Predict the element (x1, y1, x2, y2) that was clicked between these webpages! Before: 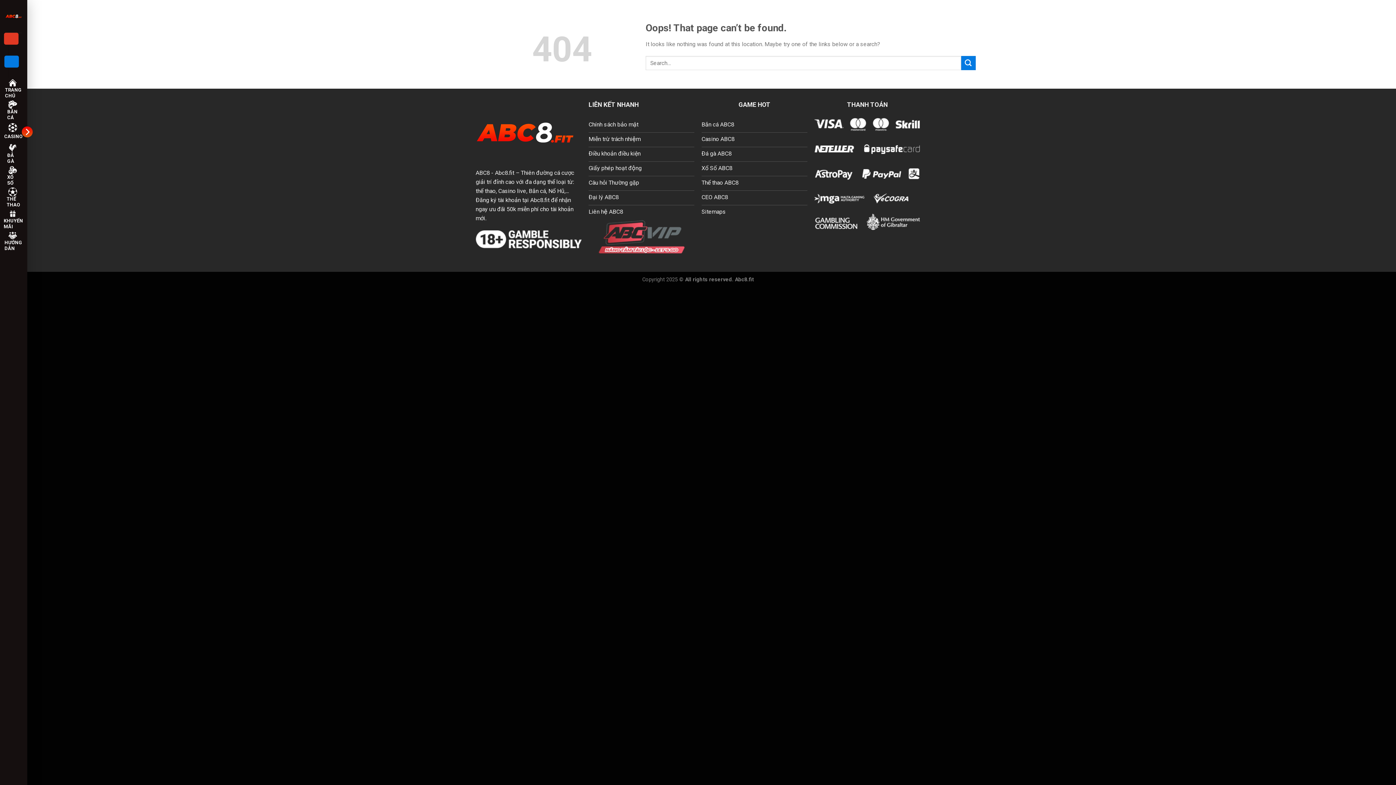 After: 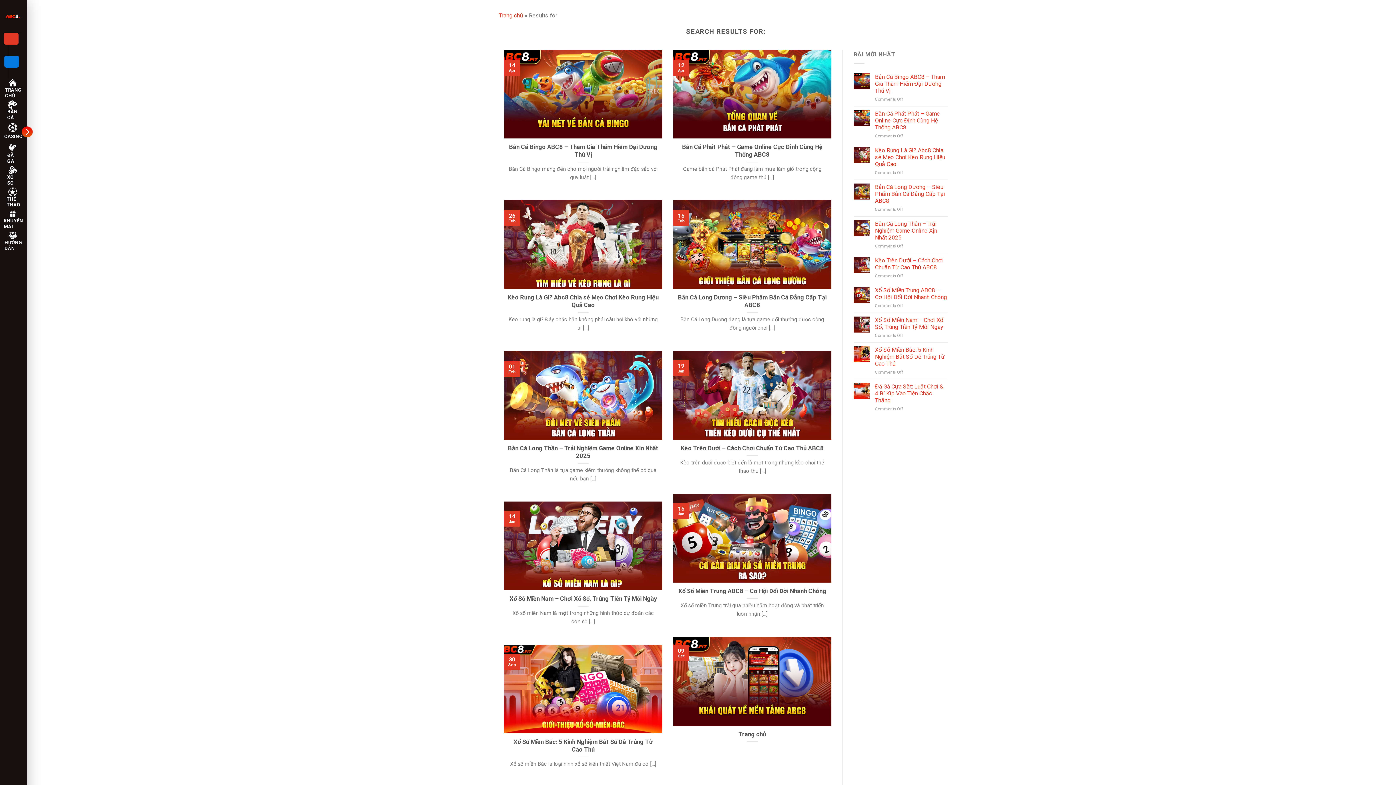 Action: label: Submit bbox: (961, 56, 975, 70)